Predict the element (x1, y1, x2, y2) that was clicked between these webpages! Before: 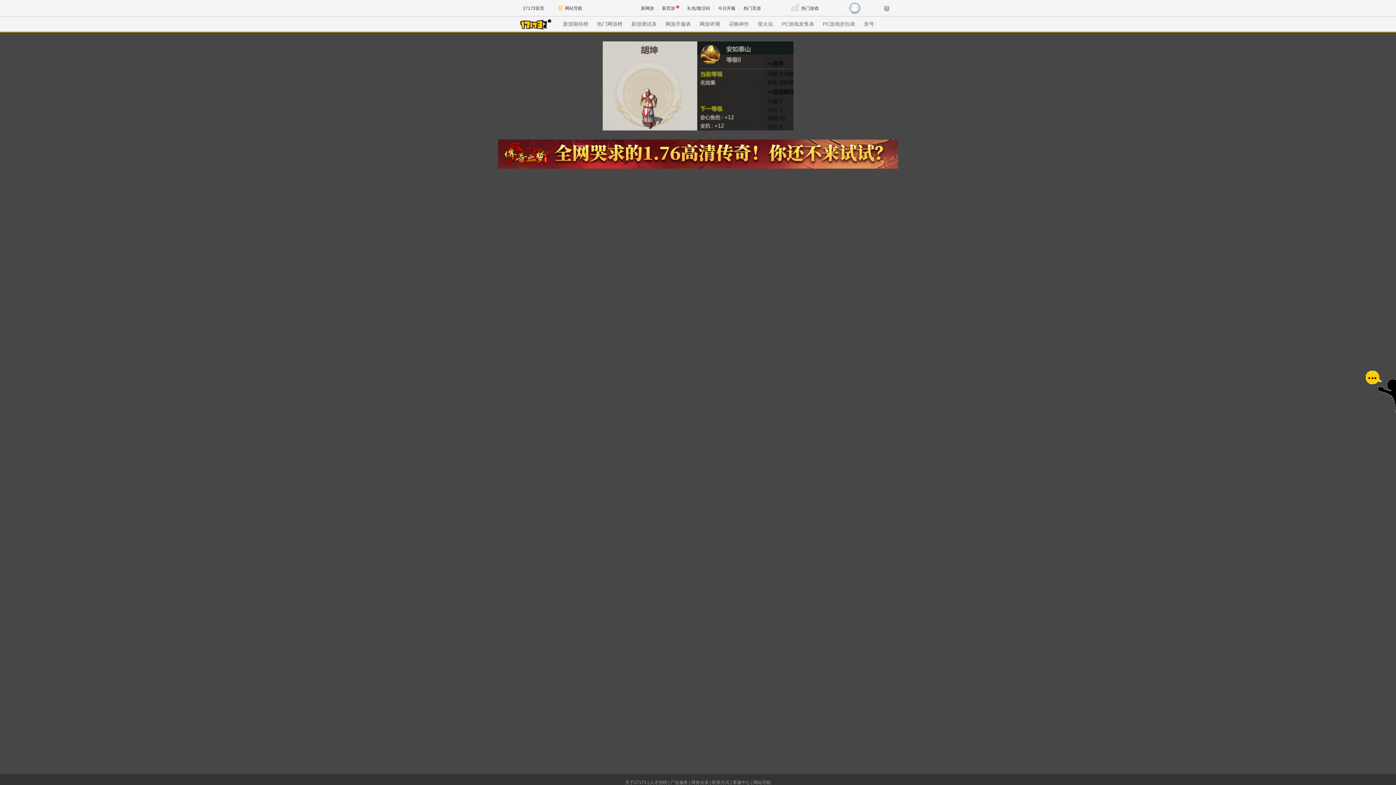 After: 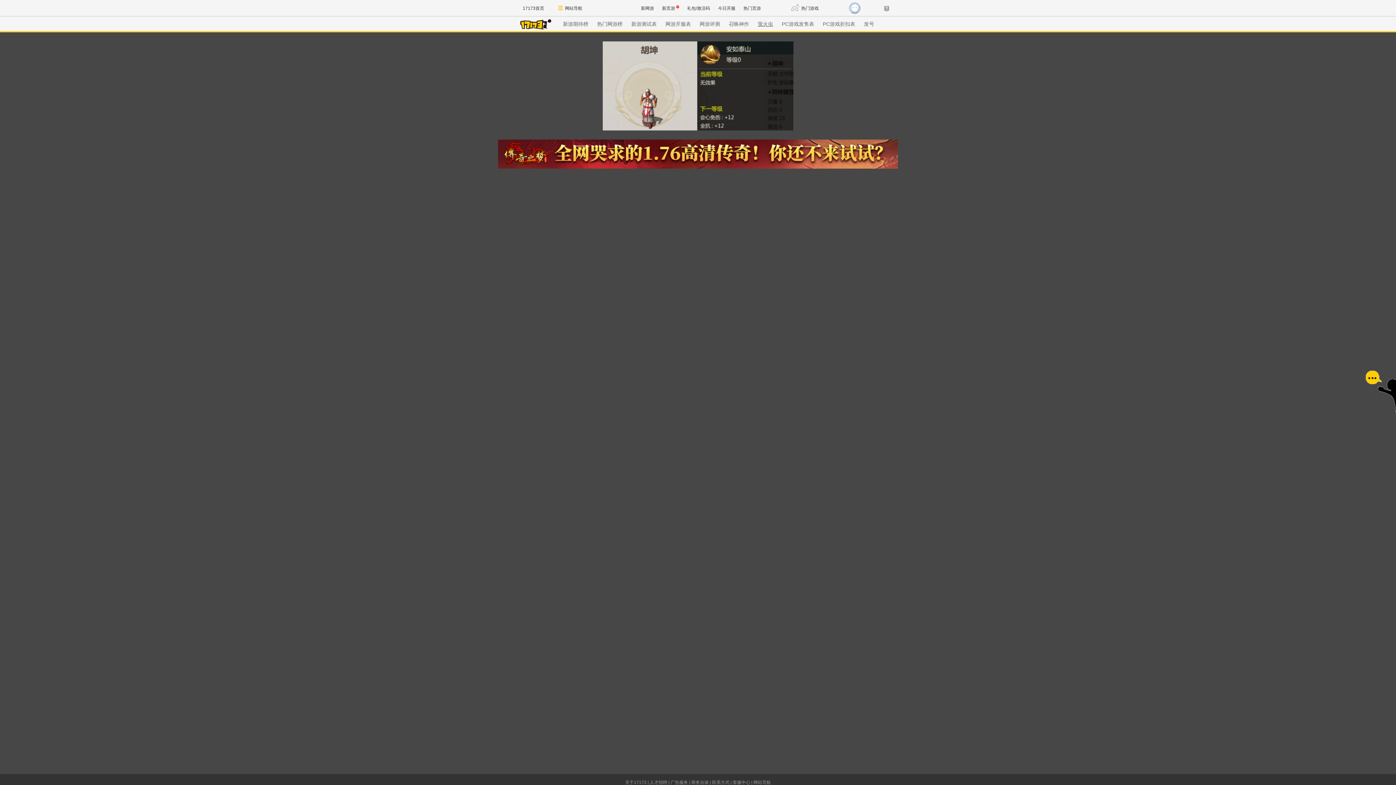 Action: label: 萤火虫 bbox: (758, 21, 773, 26)